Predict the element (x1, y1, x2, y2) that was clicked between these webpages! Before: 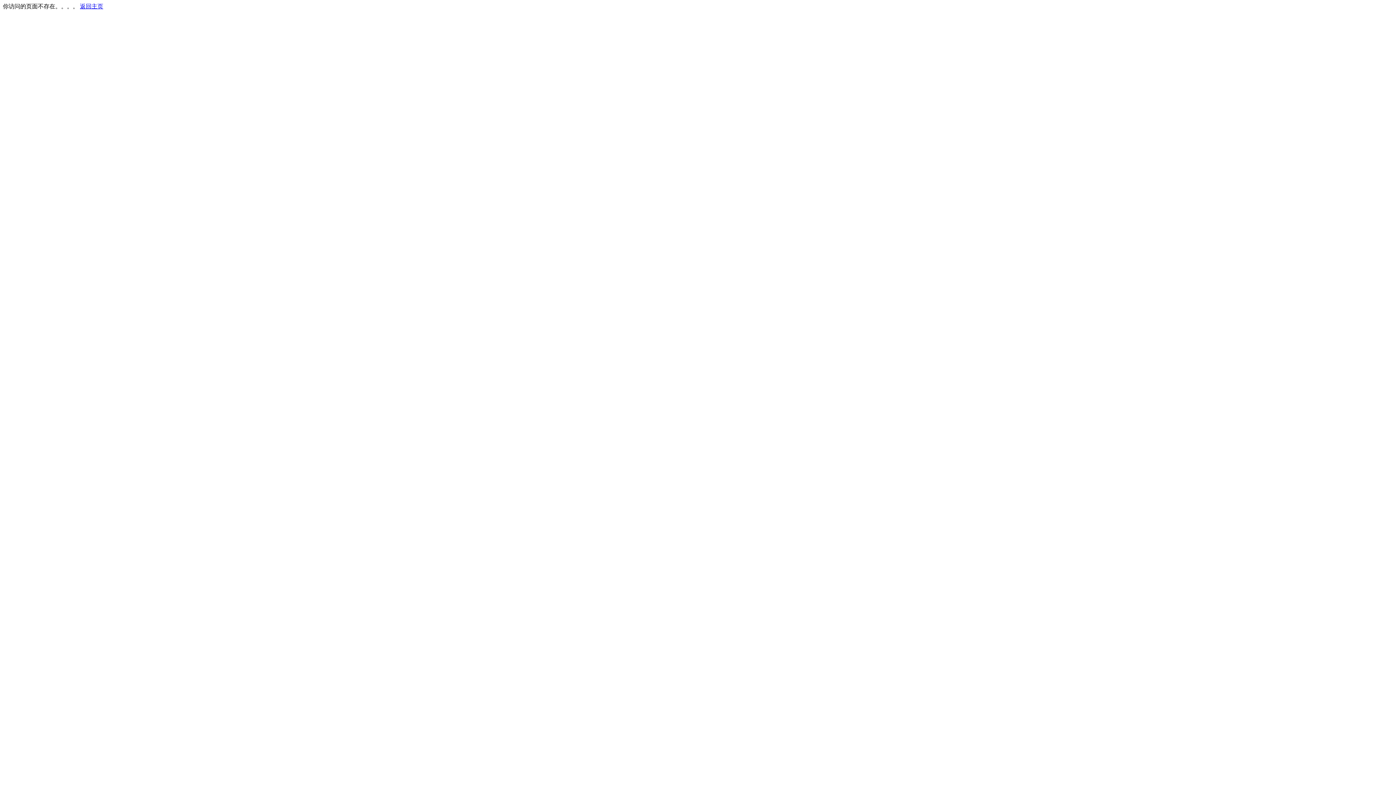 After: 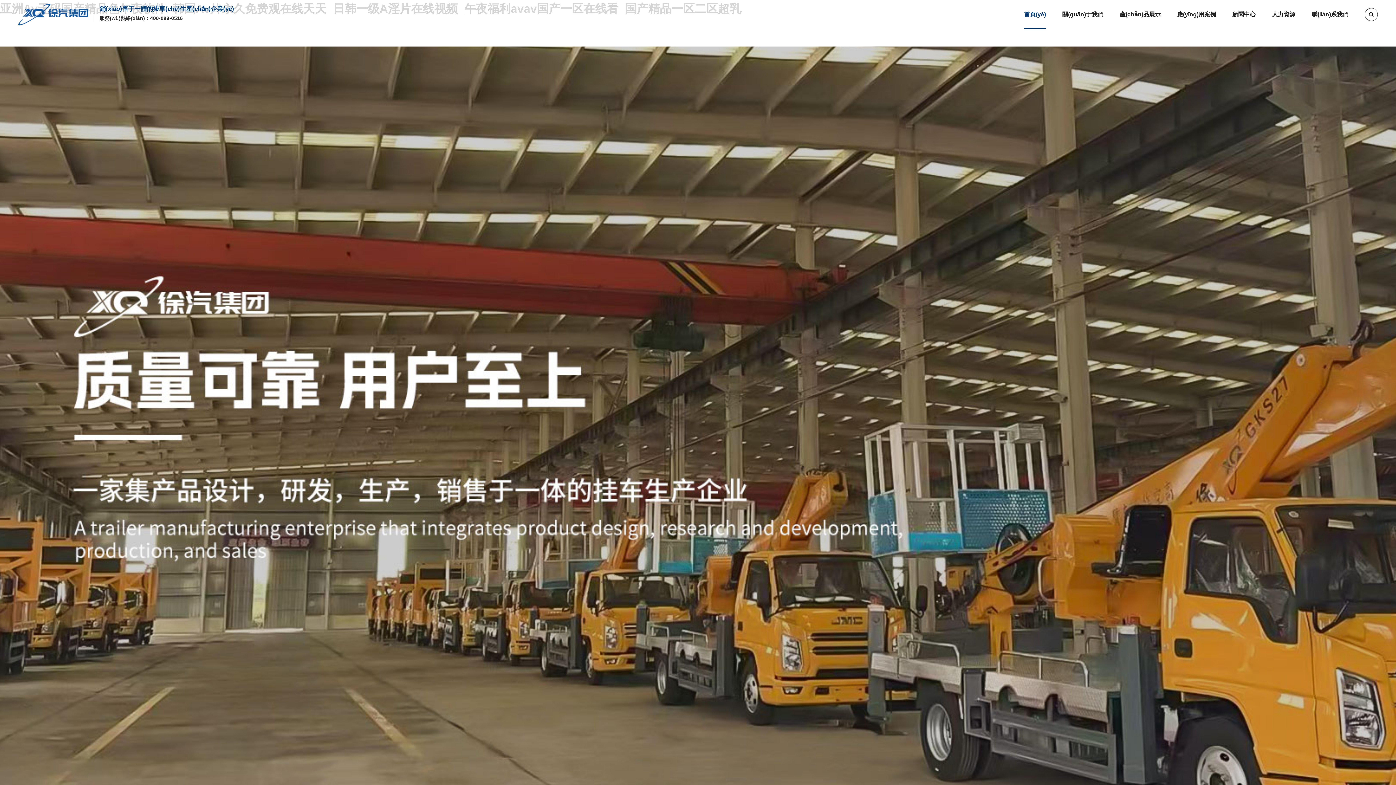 Action: label: 返回主页 bbox: (80, 3, 103, 9)